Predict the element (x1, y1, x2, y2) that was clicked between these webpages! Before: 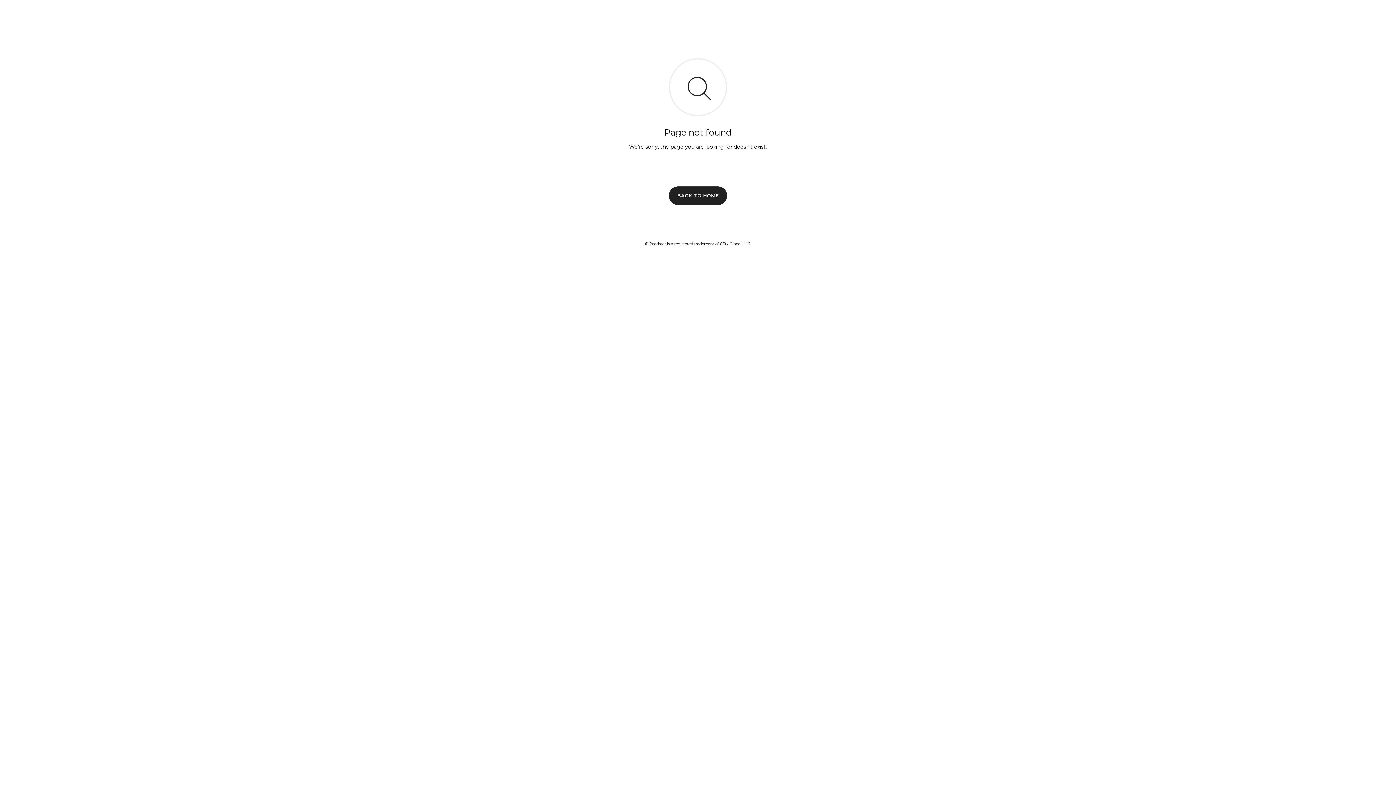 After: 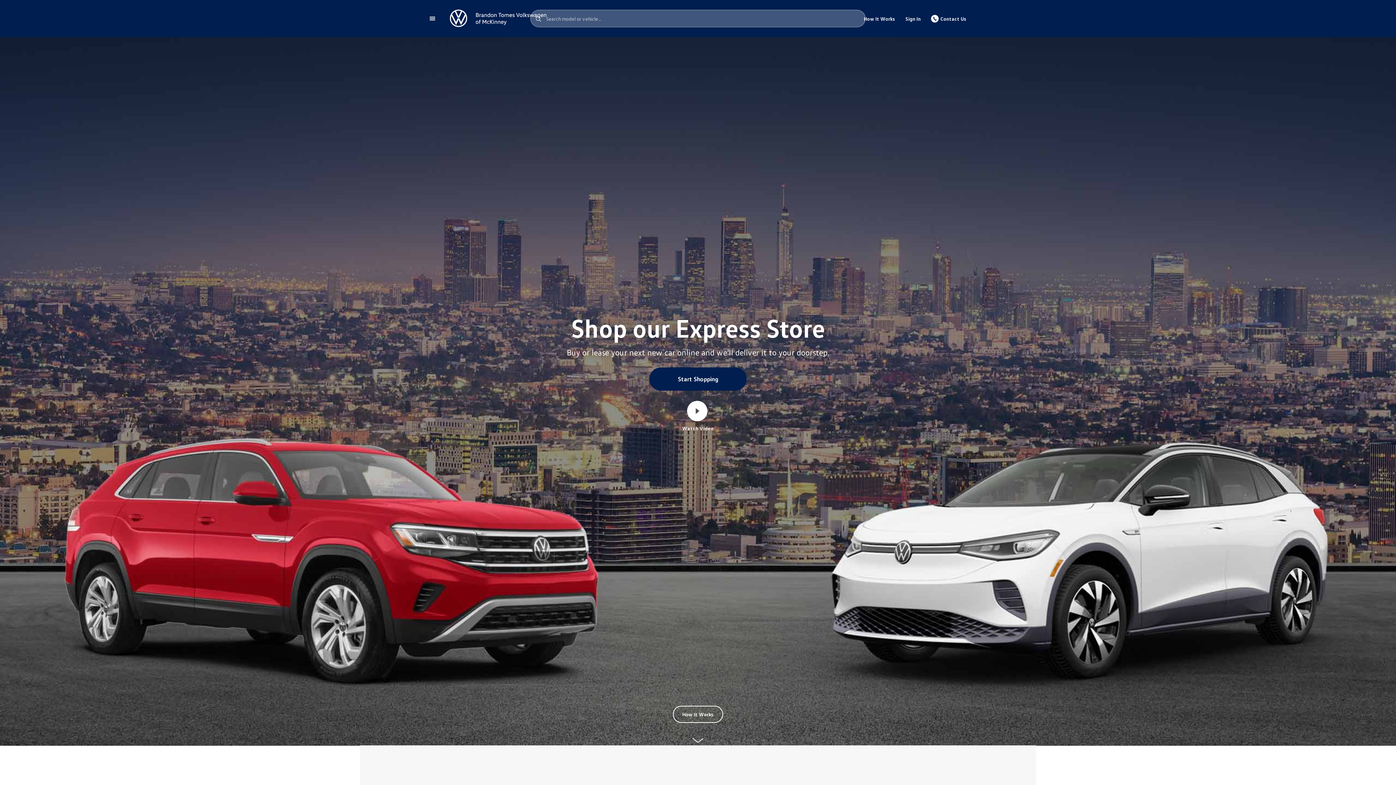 Action: label: BACK TO HOME bbox: (669, 186, 727, 204)